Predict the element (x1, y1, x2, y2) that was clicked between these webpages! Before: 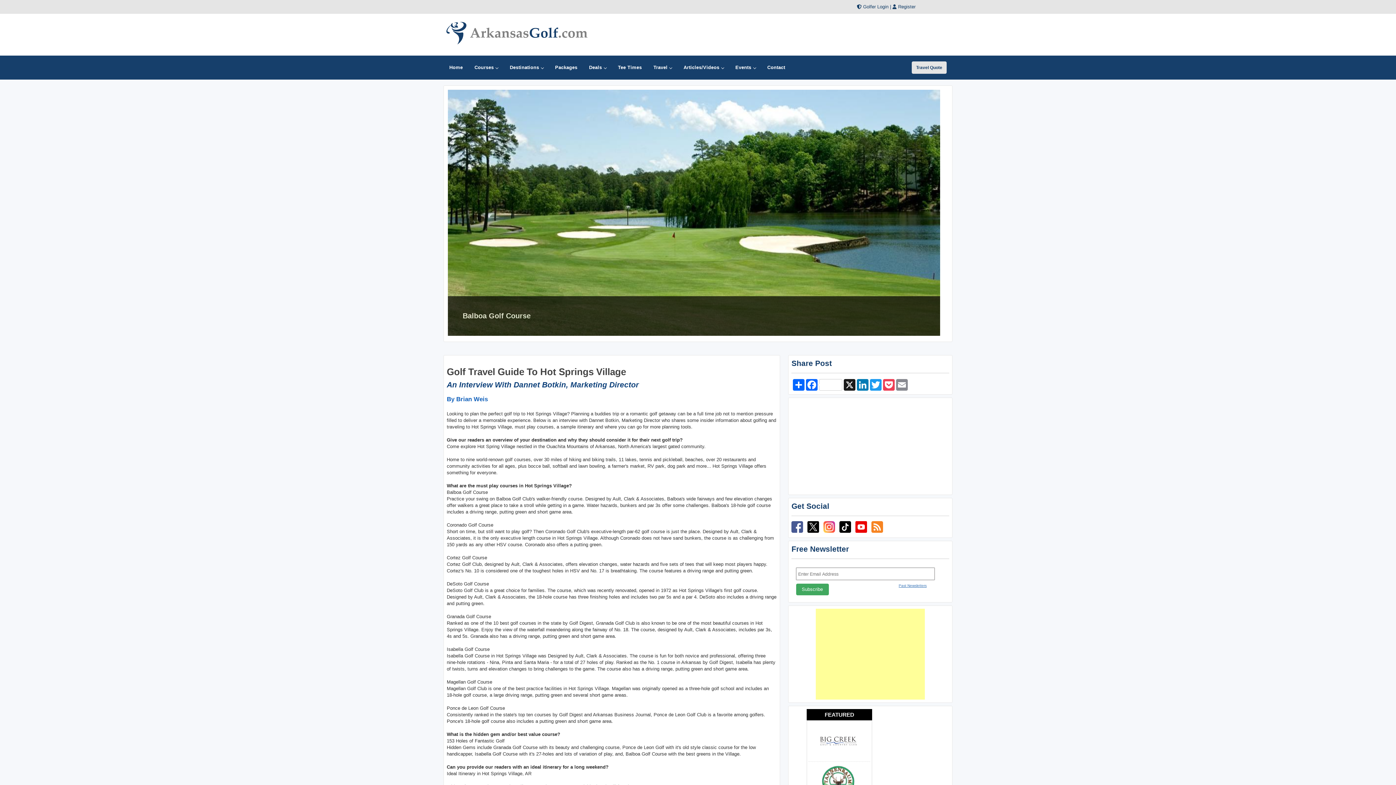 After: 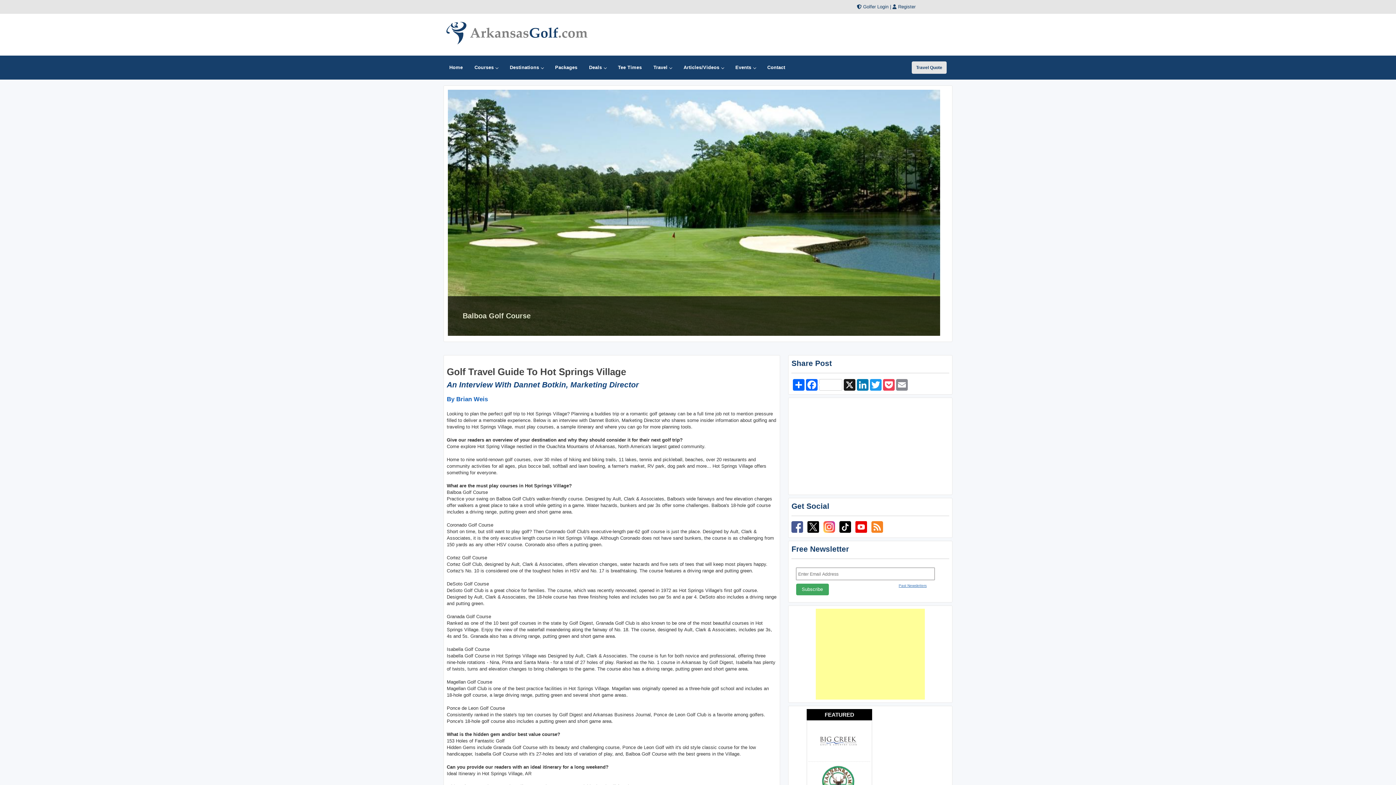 Action: bbox: (871, 528, 883, 534)